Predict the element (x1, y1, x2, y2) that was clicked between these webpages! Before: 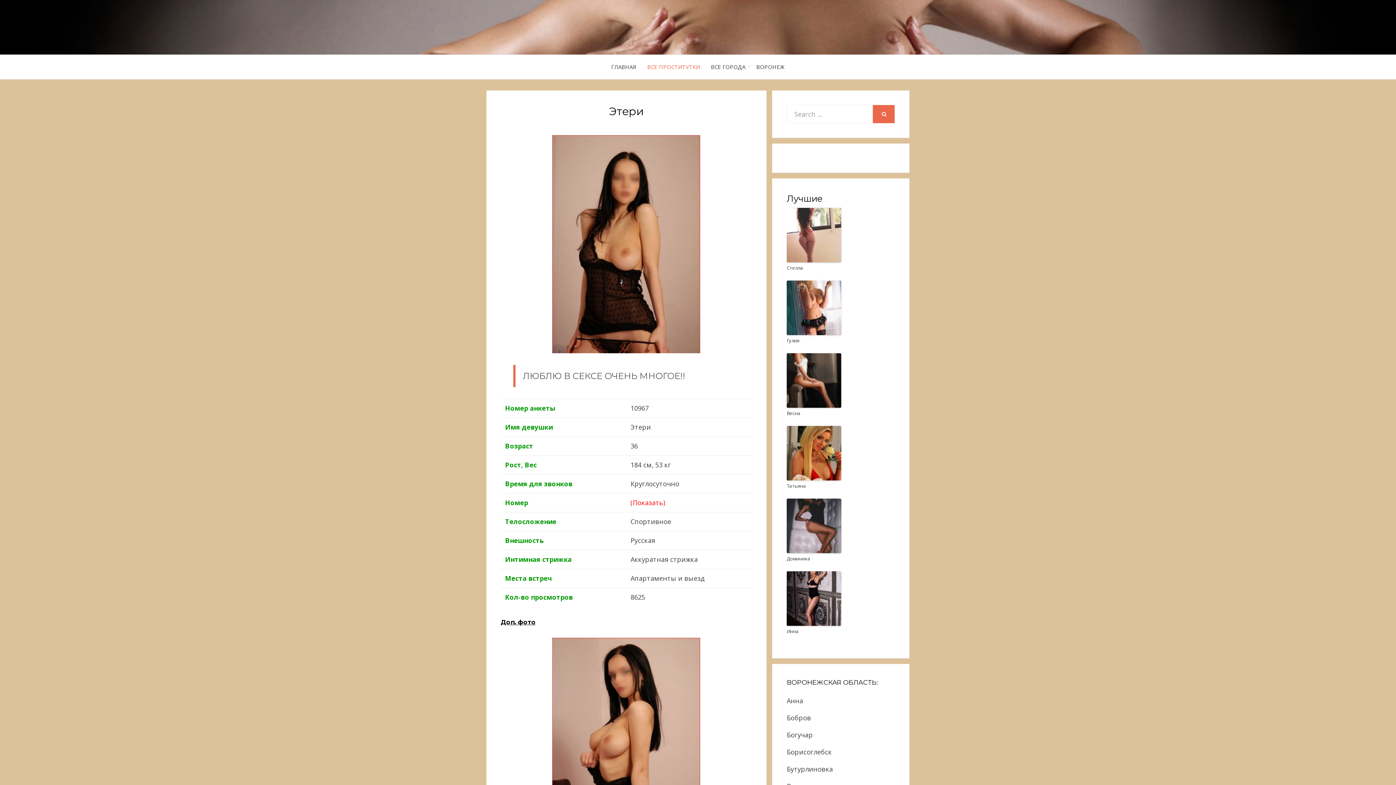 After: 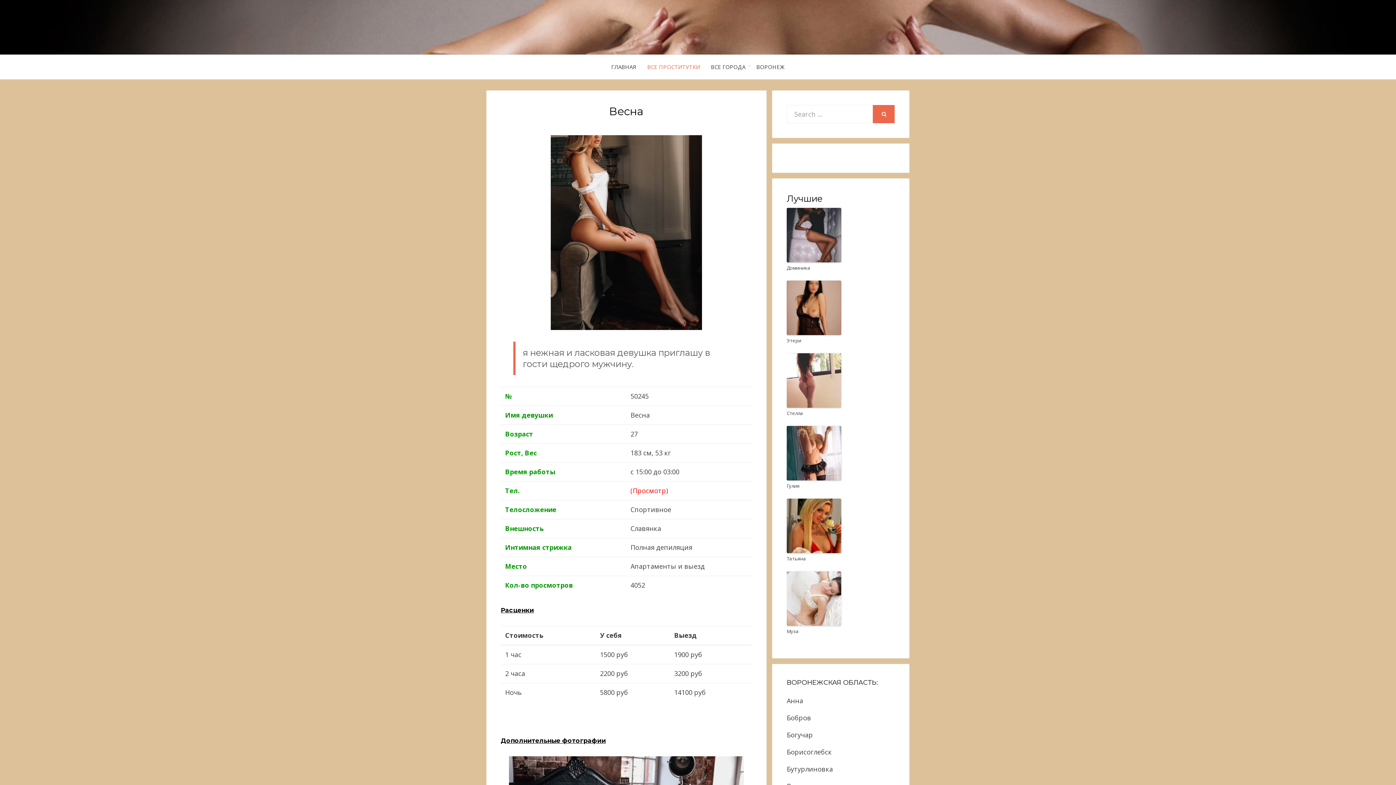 Action: bbox: (786, 353, 841, 408)